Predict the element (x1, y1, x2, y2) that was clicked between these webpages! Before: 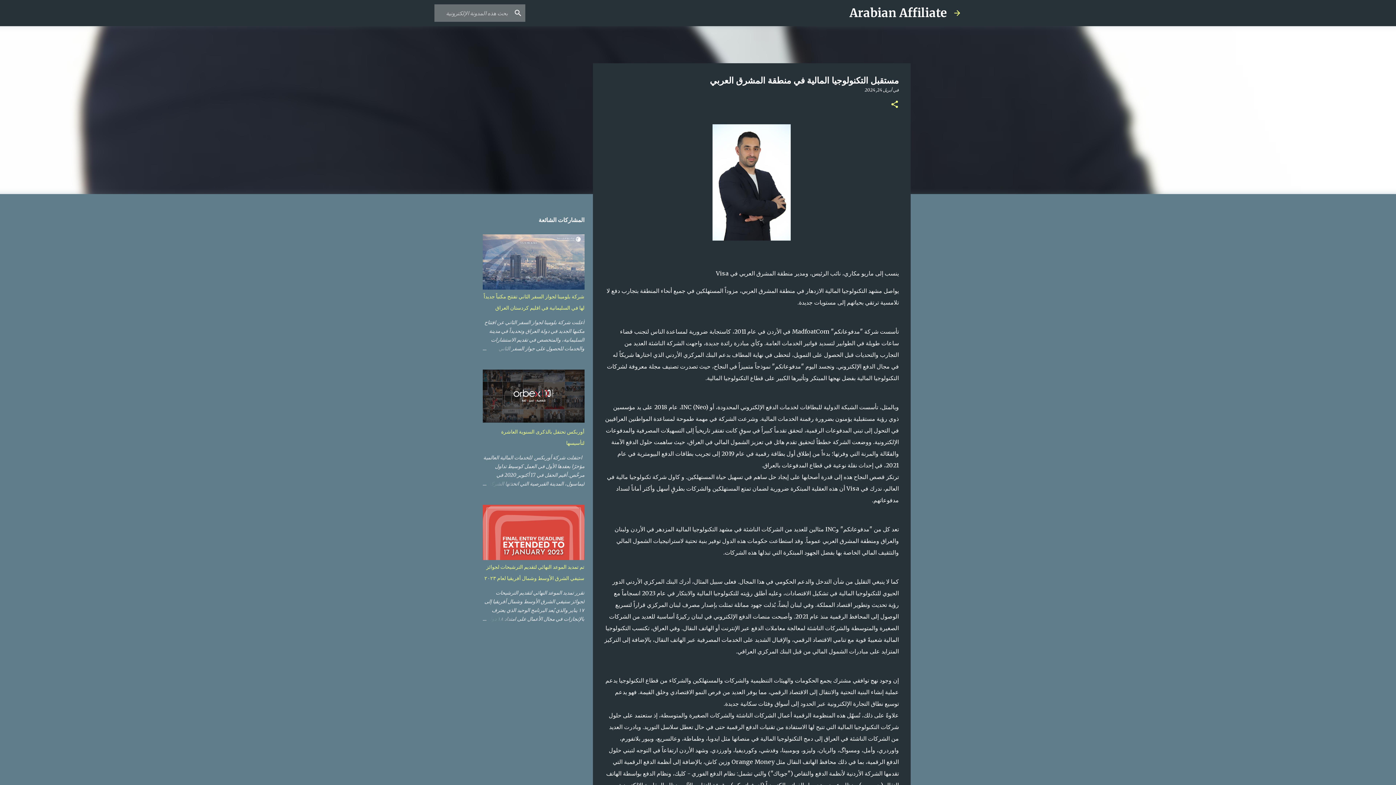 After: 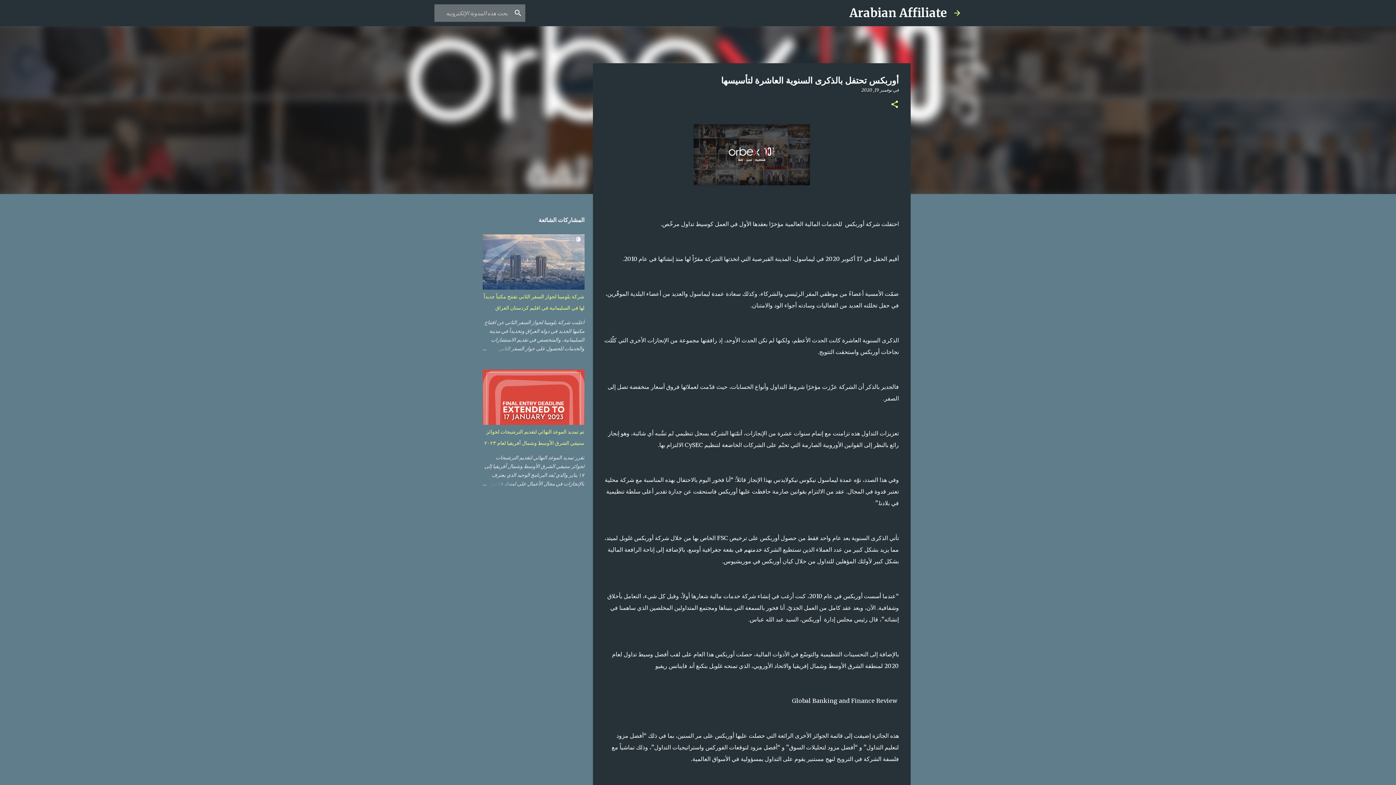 Action: bbox: (482, 417, 584, 424)